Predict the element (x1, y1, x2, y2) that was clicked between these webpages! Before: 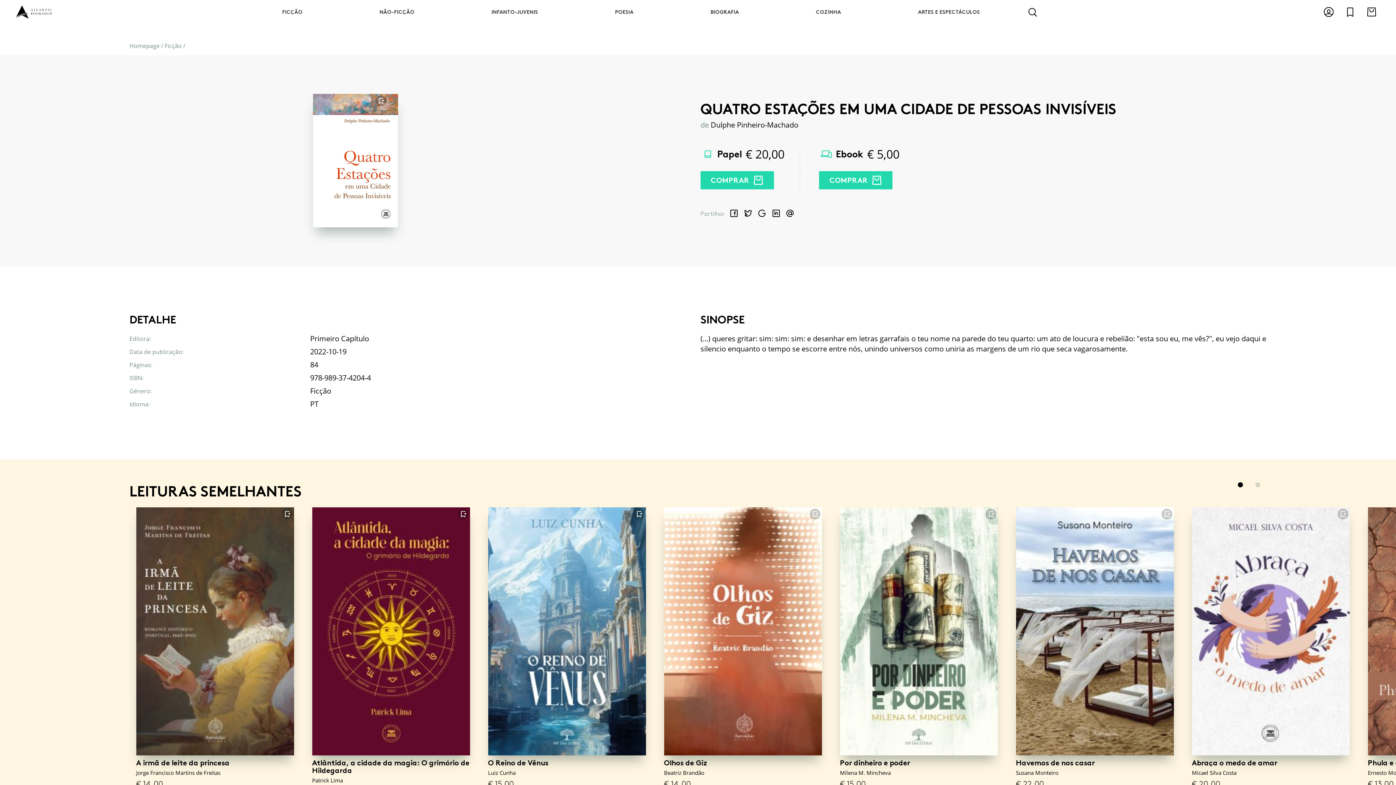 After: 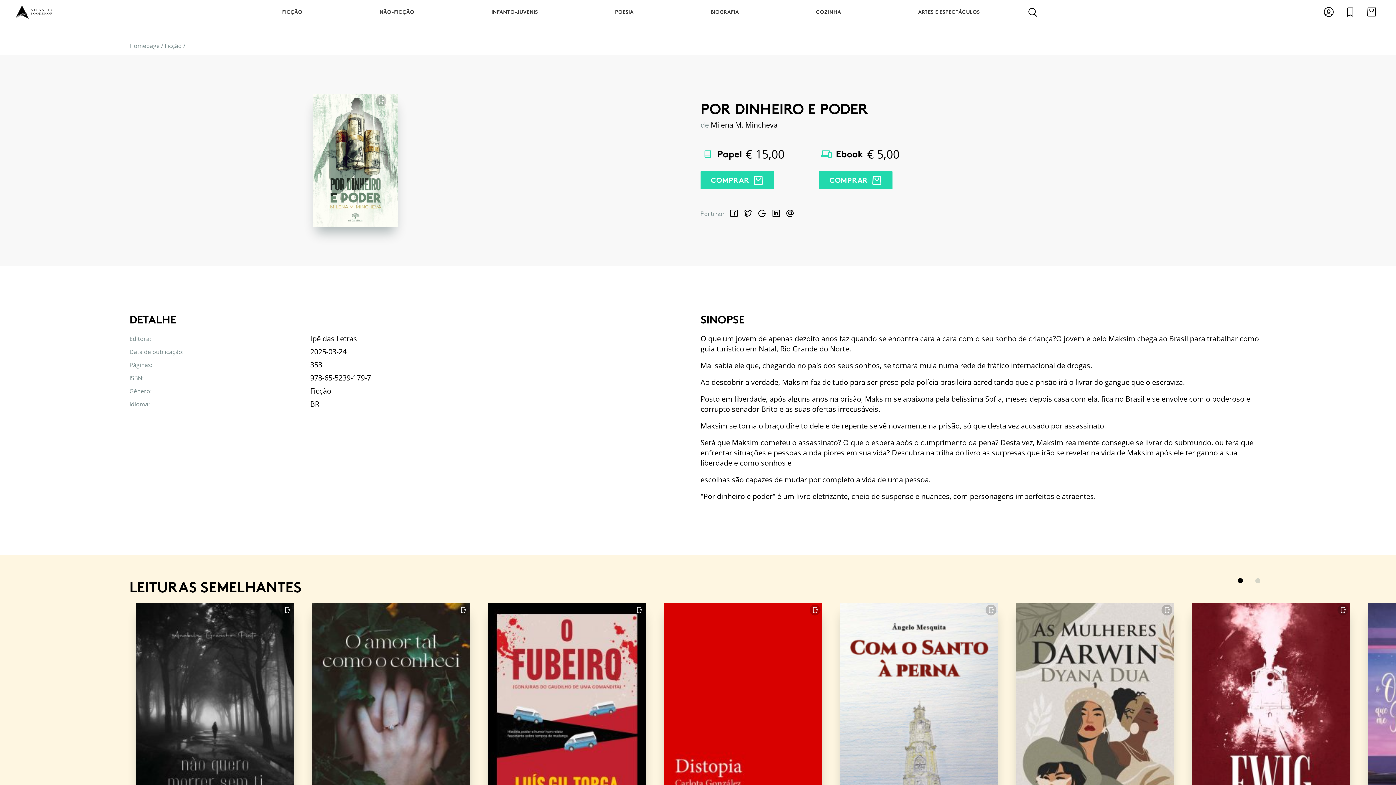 Action: label: Por dinheiro e poder bbox: (840, 507, 998, 752)